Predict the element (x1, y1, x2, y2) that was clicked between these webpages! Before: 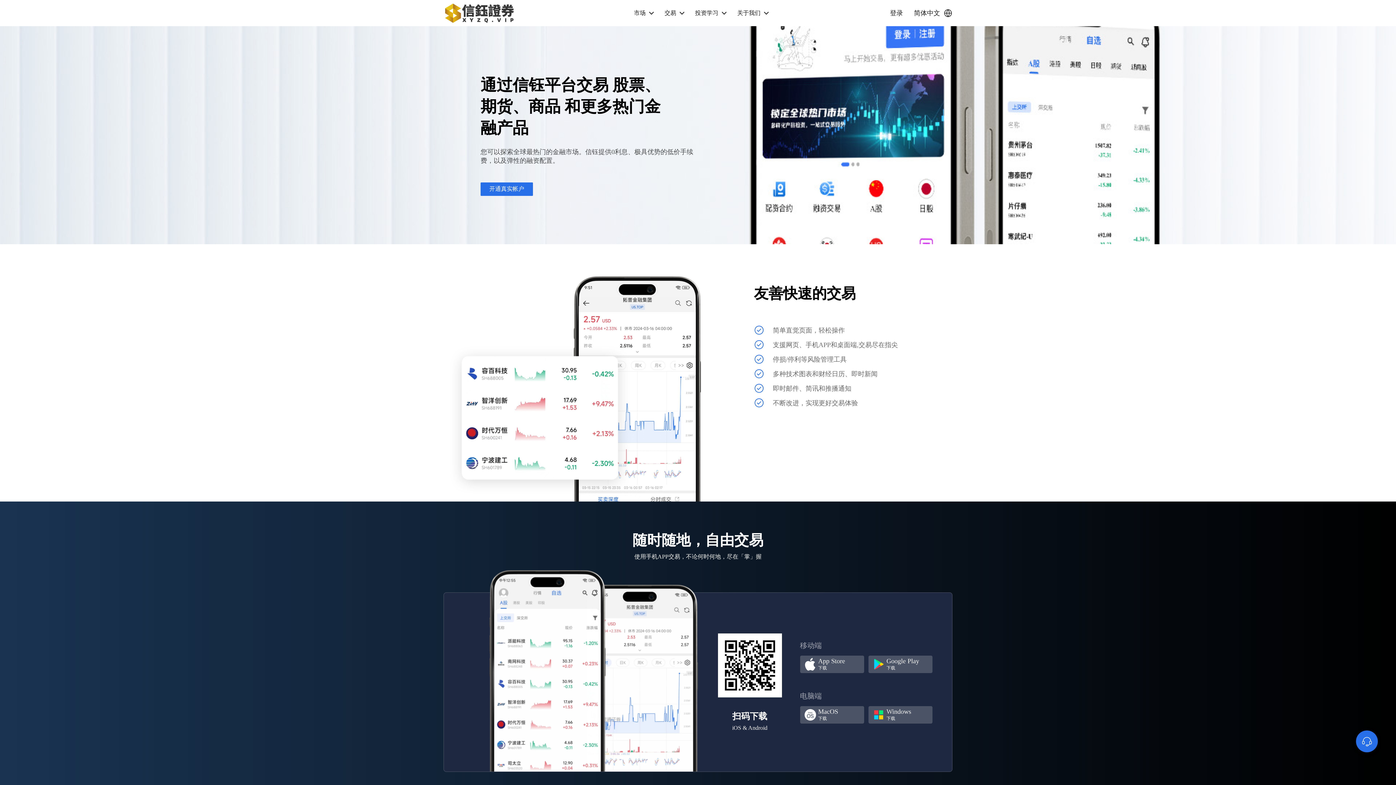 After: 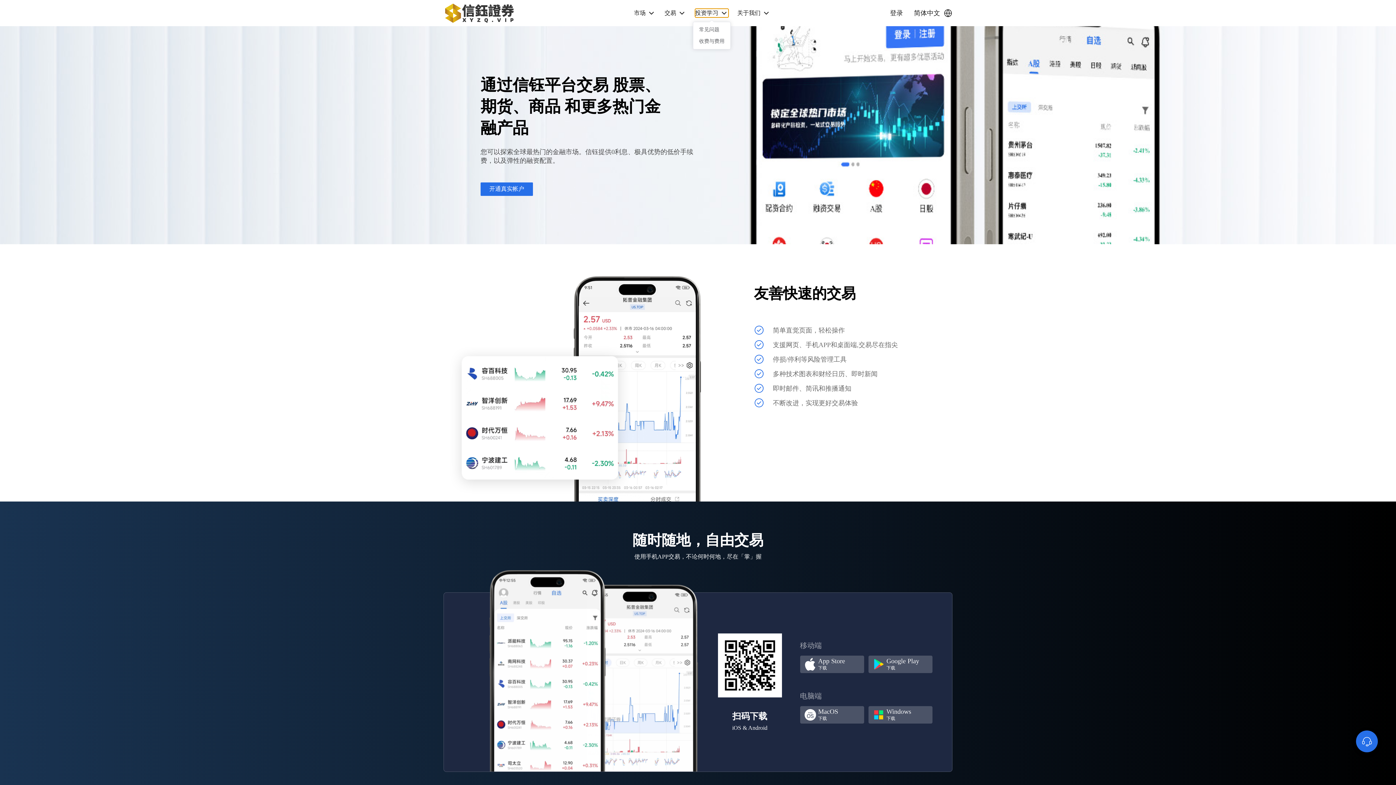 Action: label: 投资学习 bbox: (695, 8, 728, 17)